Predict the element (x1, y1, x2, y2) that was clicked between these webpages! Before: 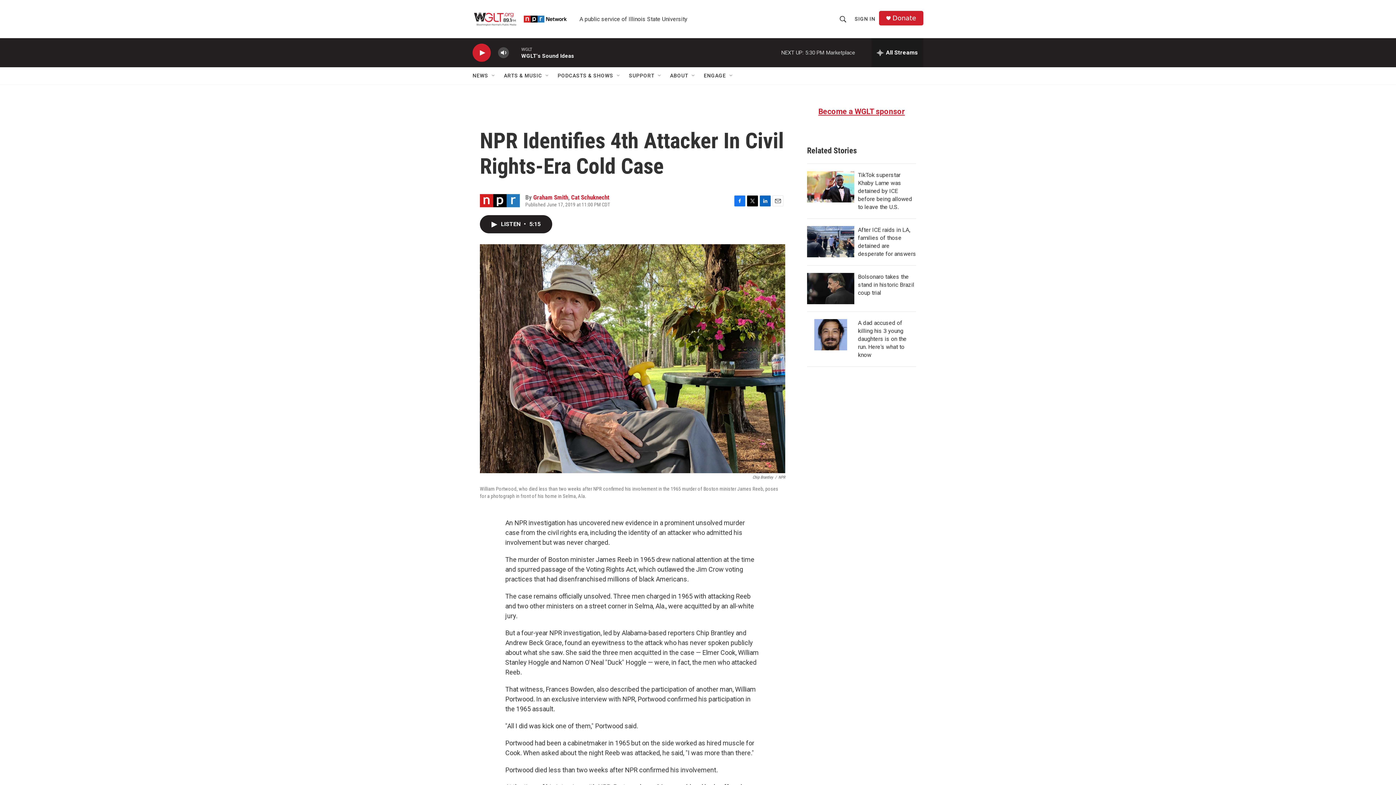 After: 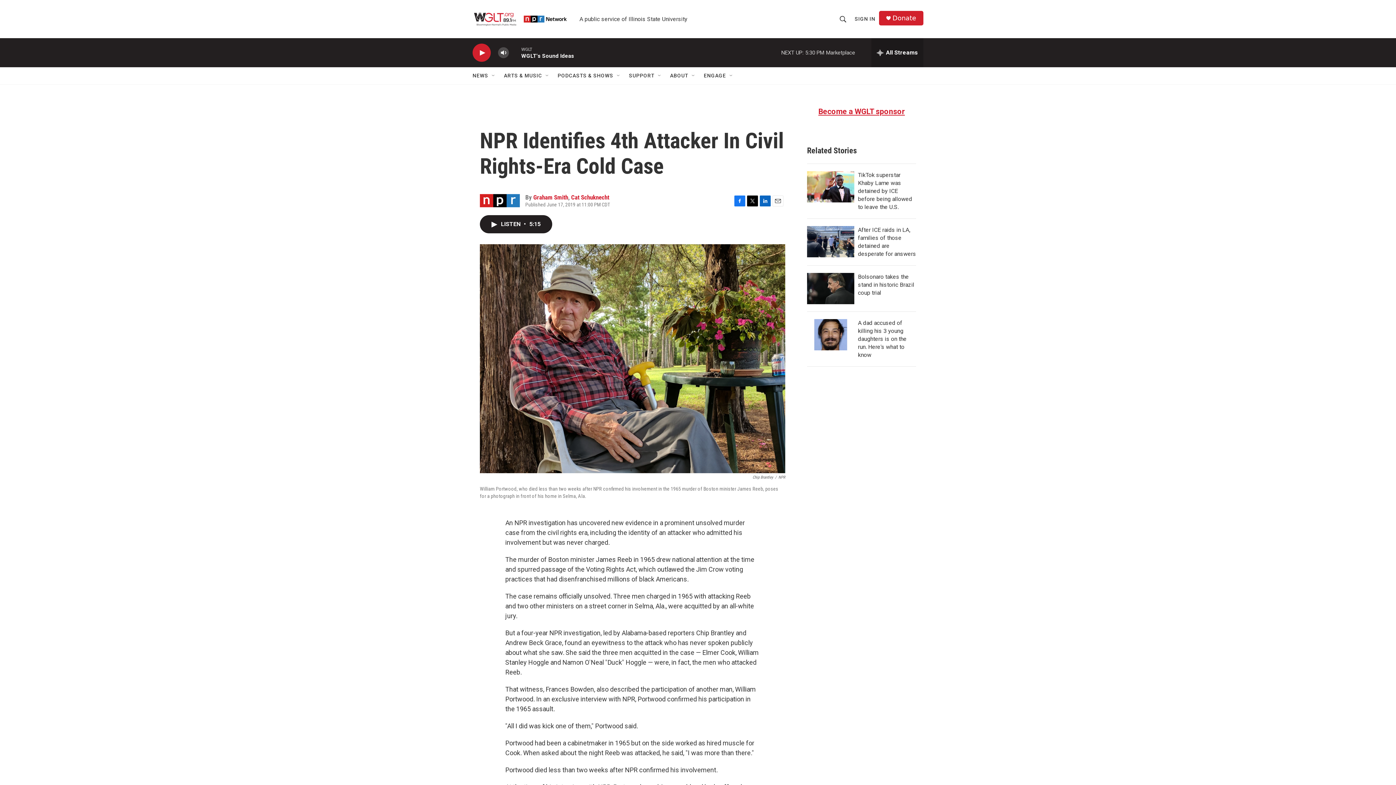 Action: bbox: (772, 195, 783, 206) label: Email